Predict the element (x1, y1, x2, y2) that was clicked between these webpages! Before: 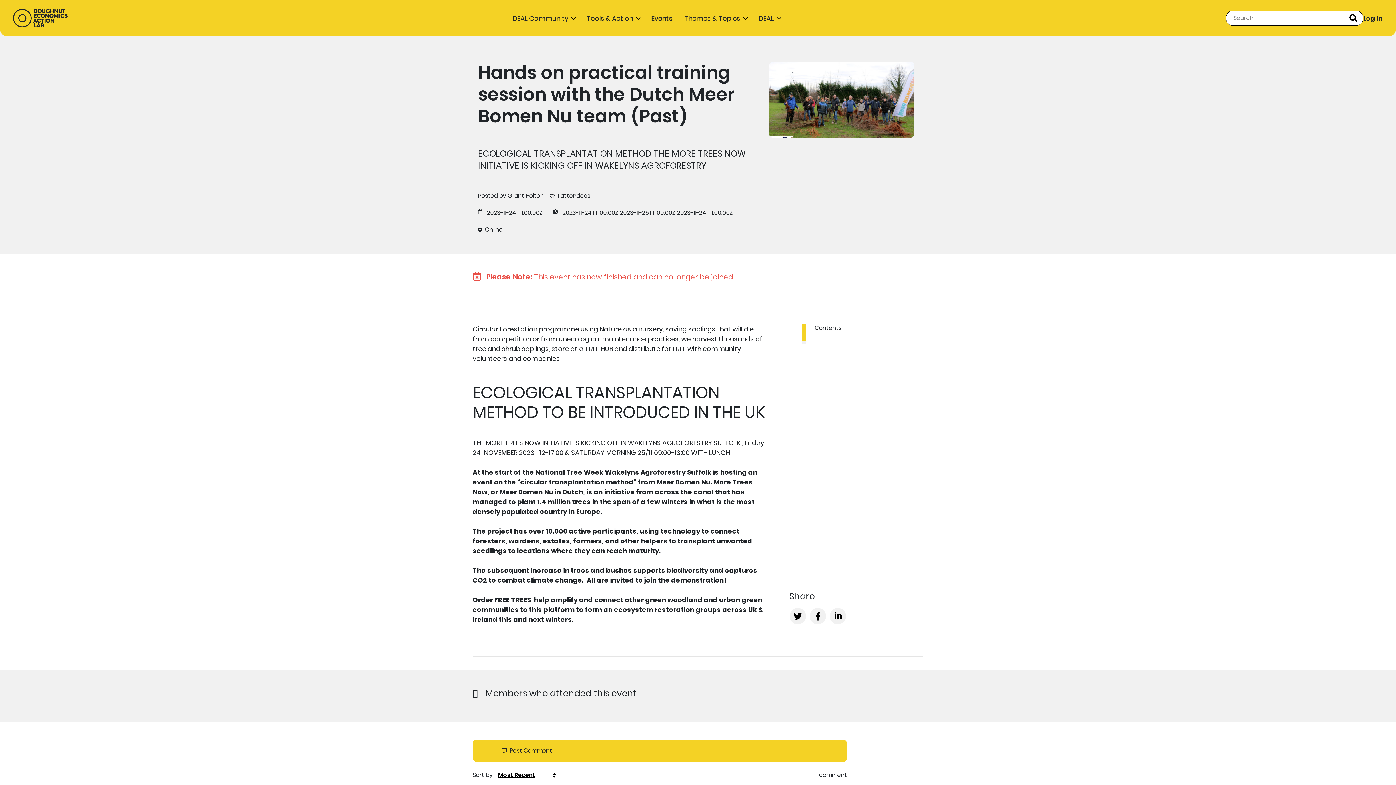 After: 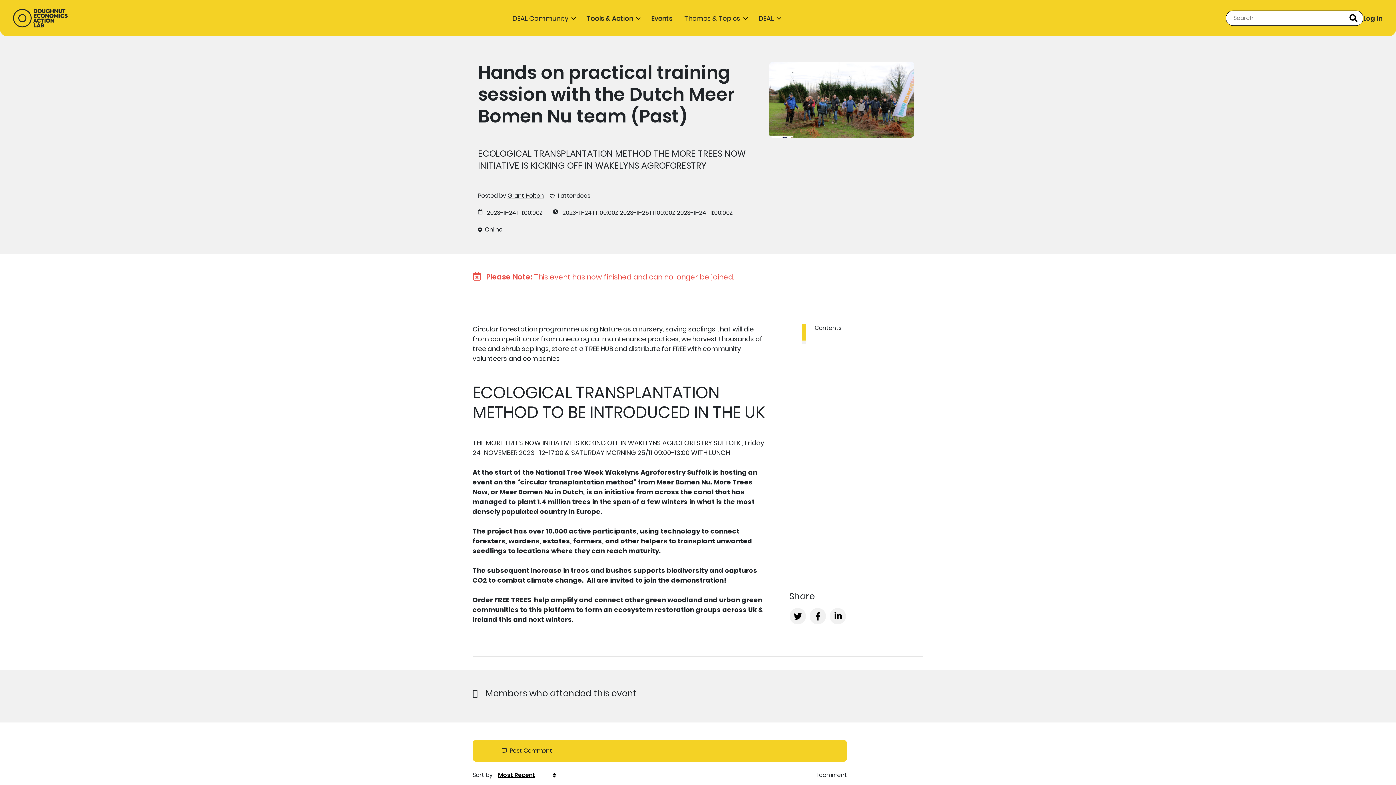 Action: bbox: (586, 13, 633, 22) label: Tools & Action